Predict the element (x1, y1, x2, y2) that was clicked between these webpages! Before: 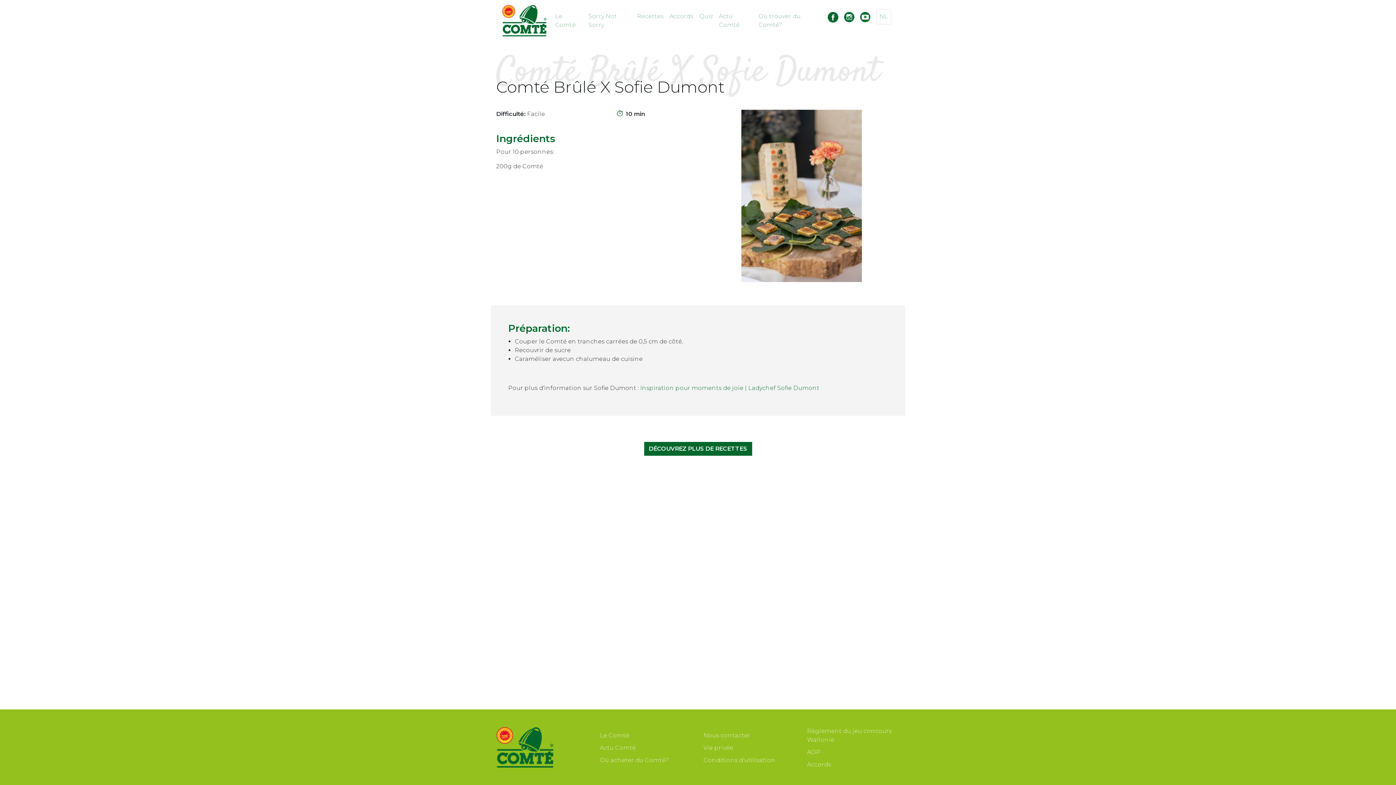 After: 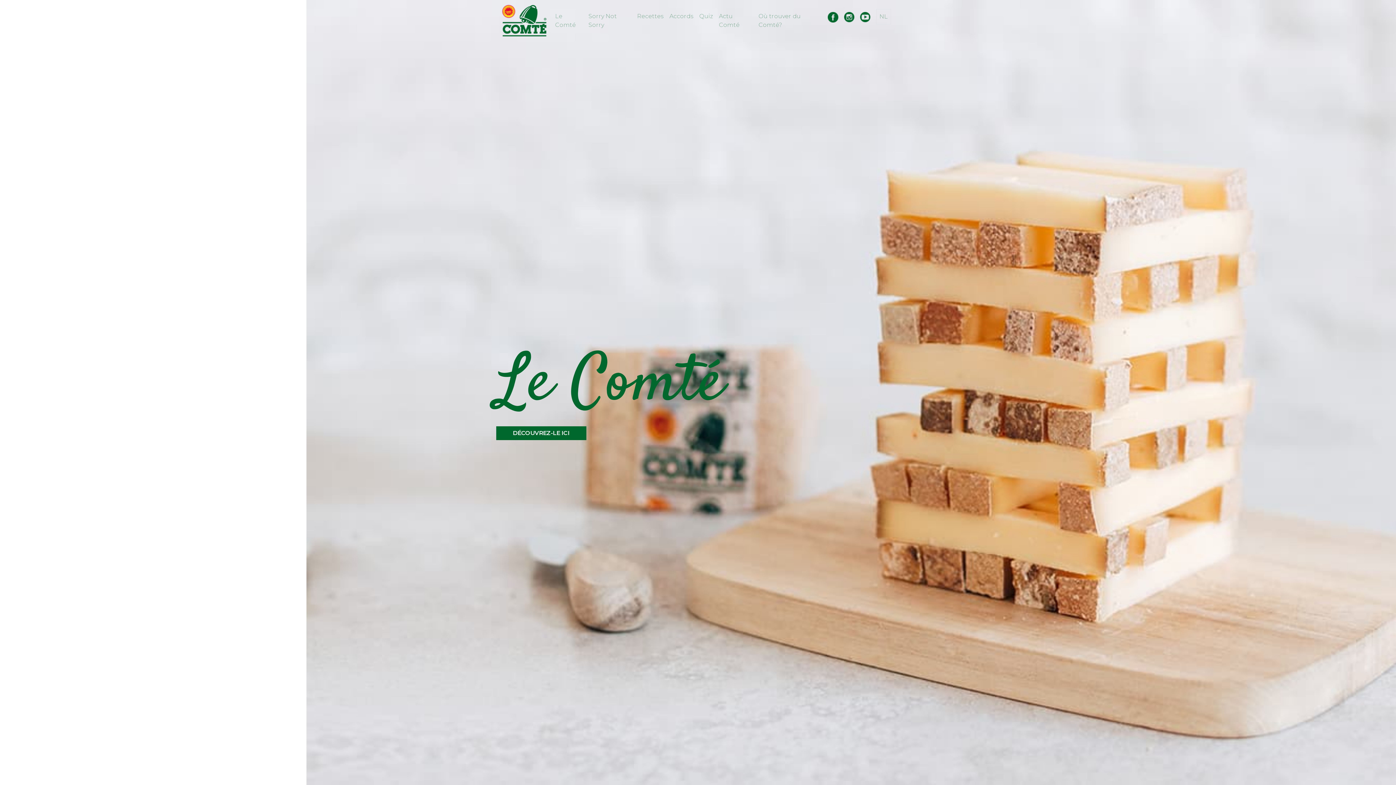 Action: bbox: (502, 2, 546, 38)